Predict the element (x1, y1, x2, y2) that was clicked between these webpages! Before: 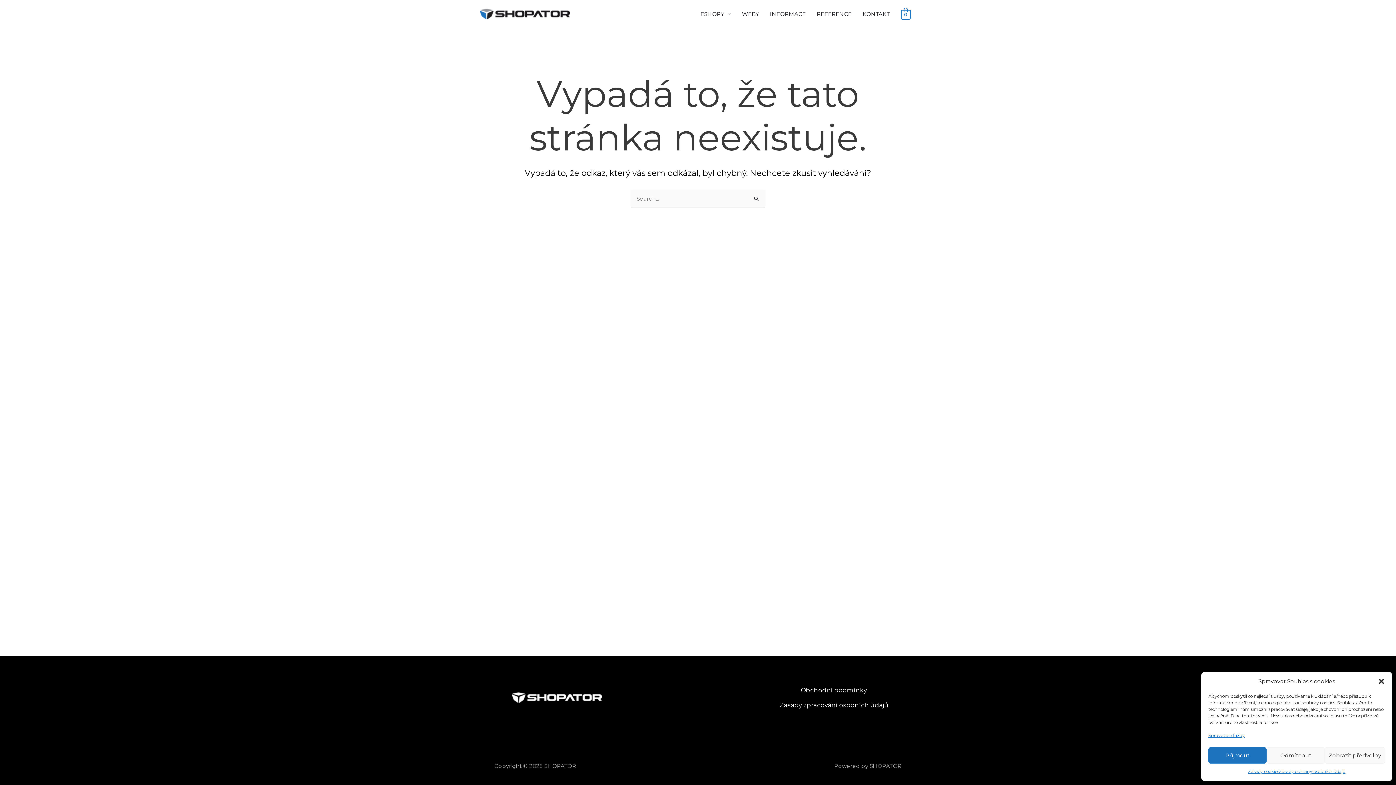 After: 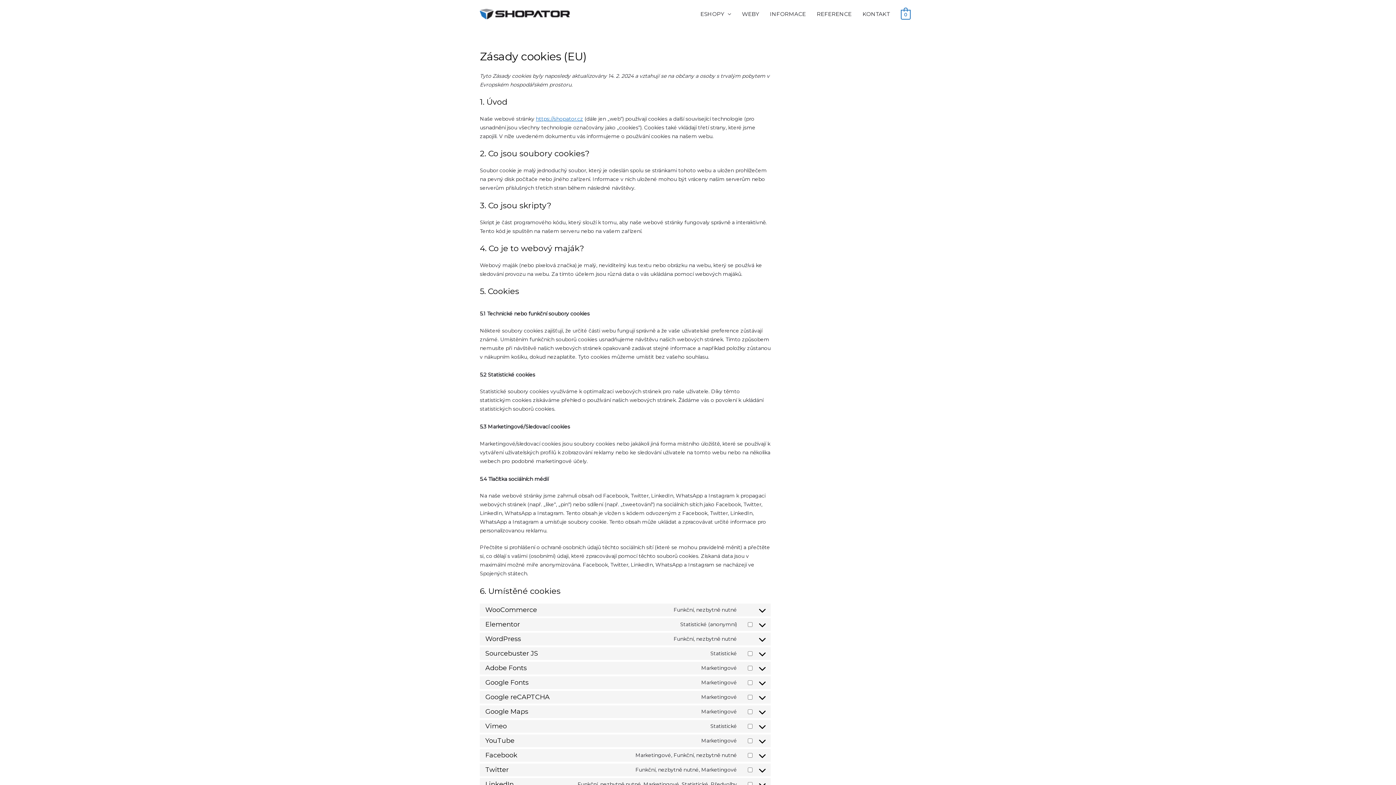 Action: label: Zásady cookies bbox: (1248, 767, 1279, 776)